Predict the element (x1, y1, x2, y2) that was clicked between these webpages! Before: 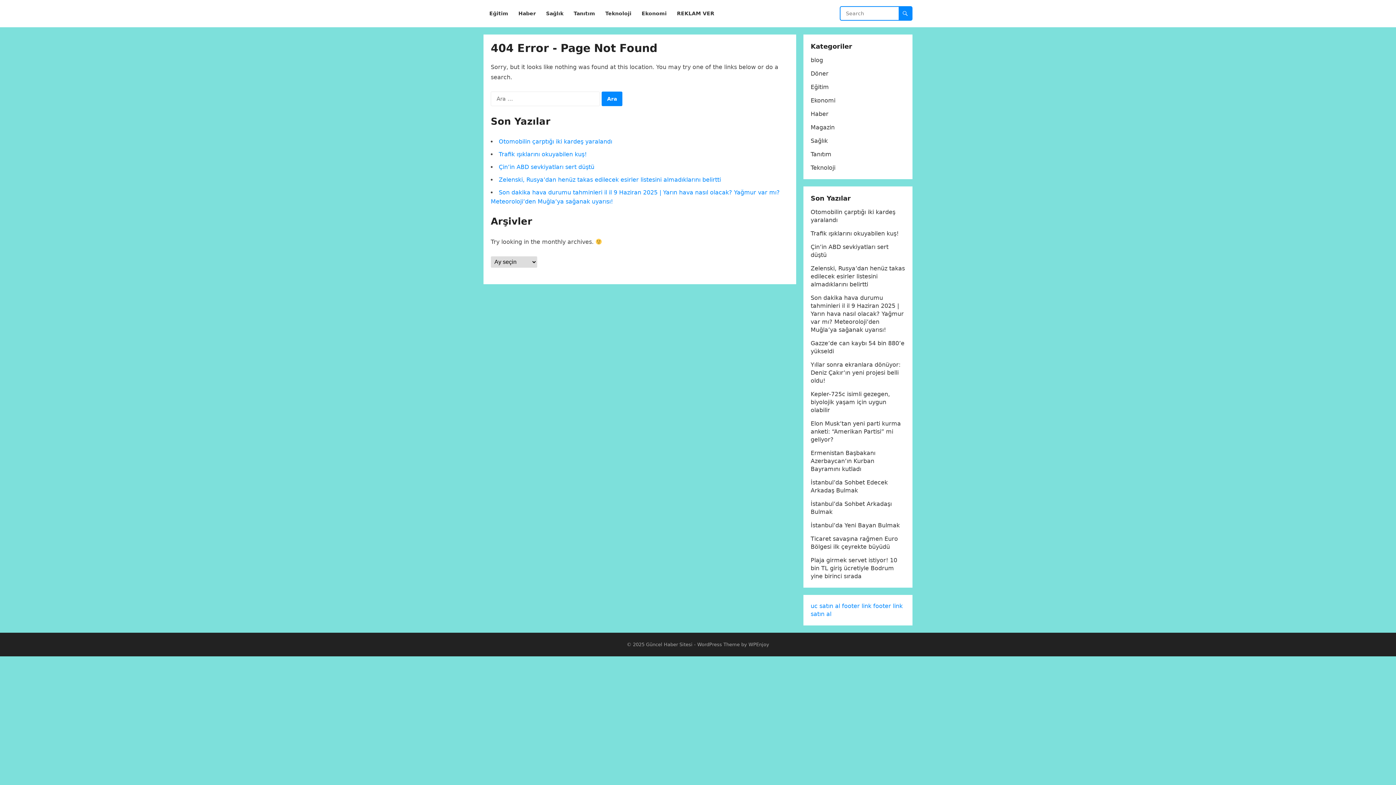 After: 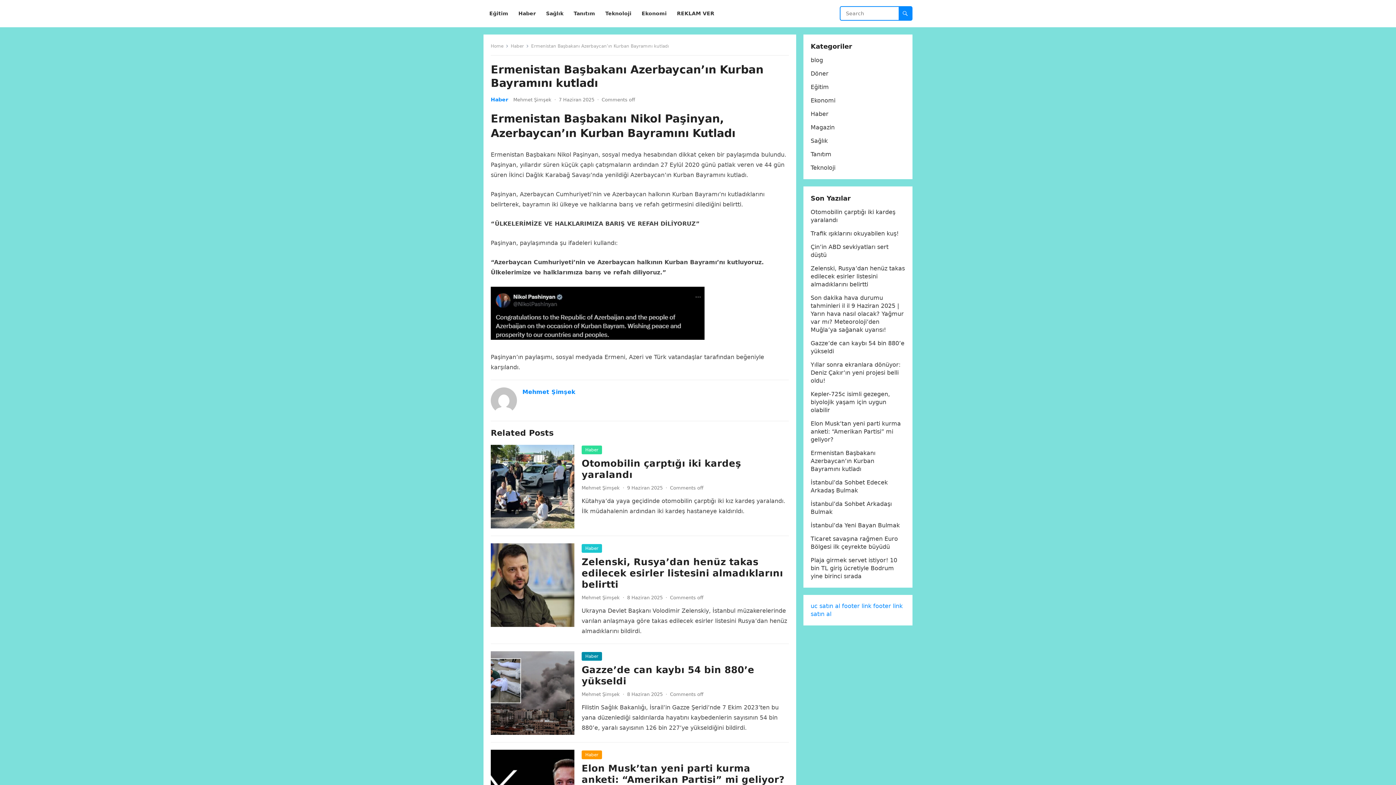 Action: label: Ermenistan Başbakanı Azerbaycan’ın Kurban Bayramını kutladı bbox: (810, 449, 875, 472)